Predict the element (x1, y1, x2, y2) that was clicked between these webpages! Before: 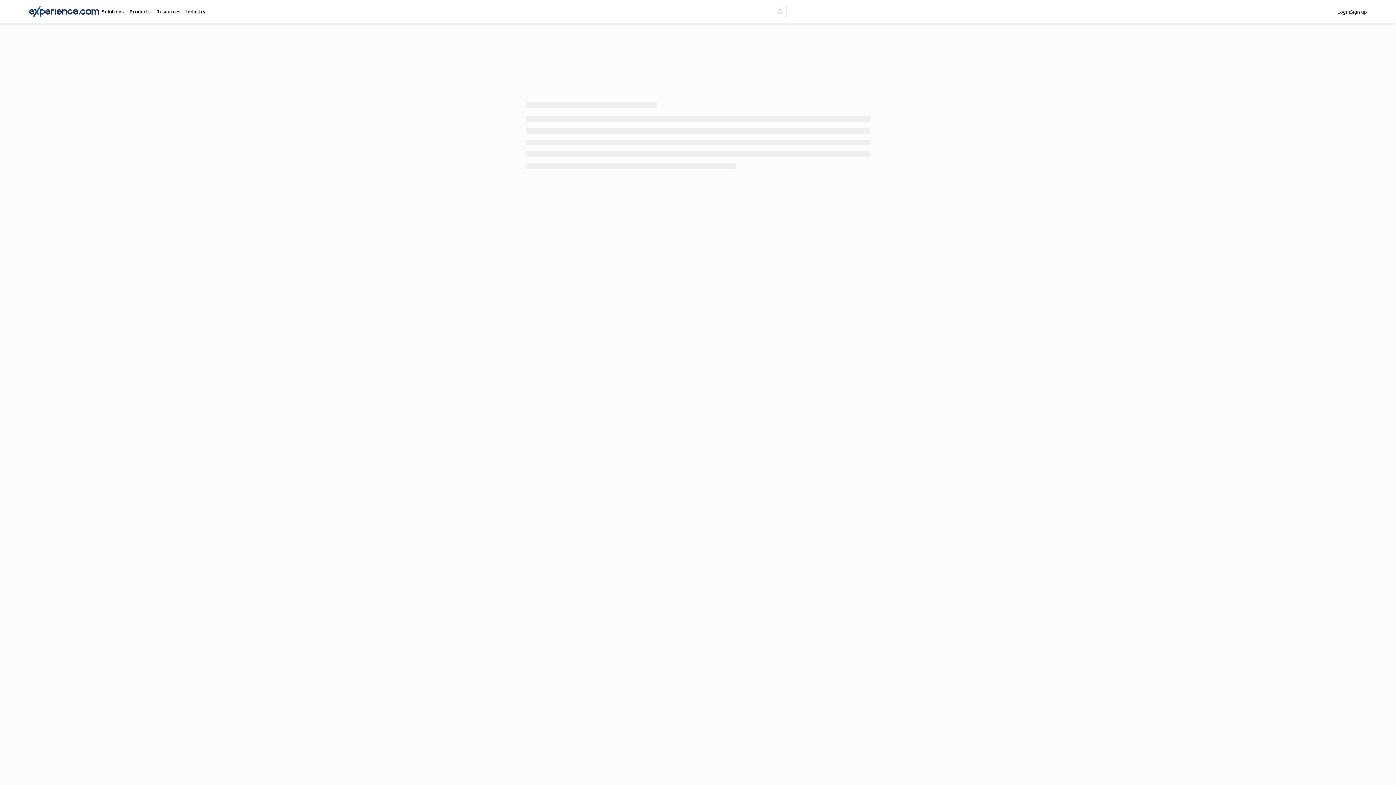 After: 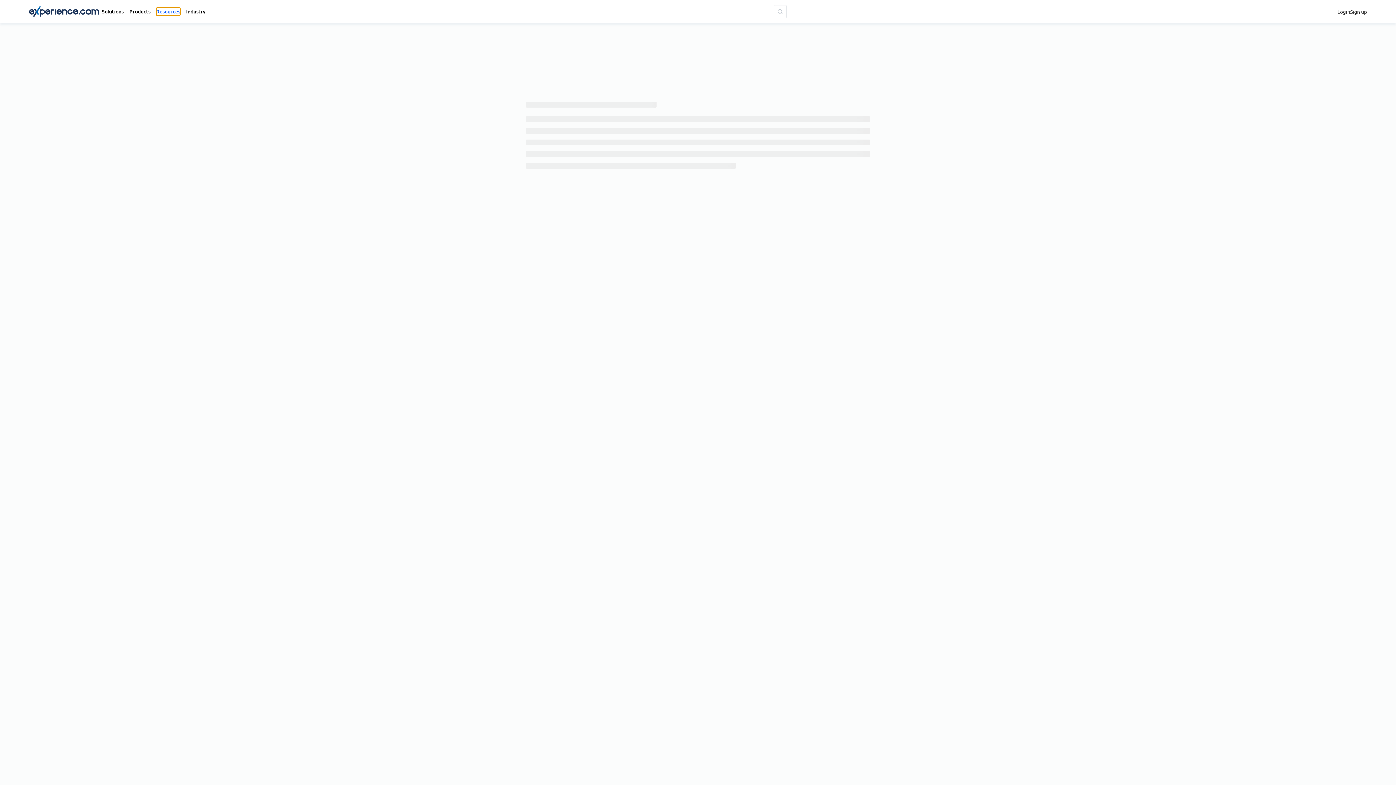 Action: bbox: (156, 7, 180, 15) label: Resources